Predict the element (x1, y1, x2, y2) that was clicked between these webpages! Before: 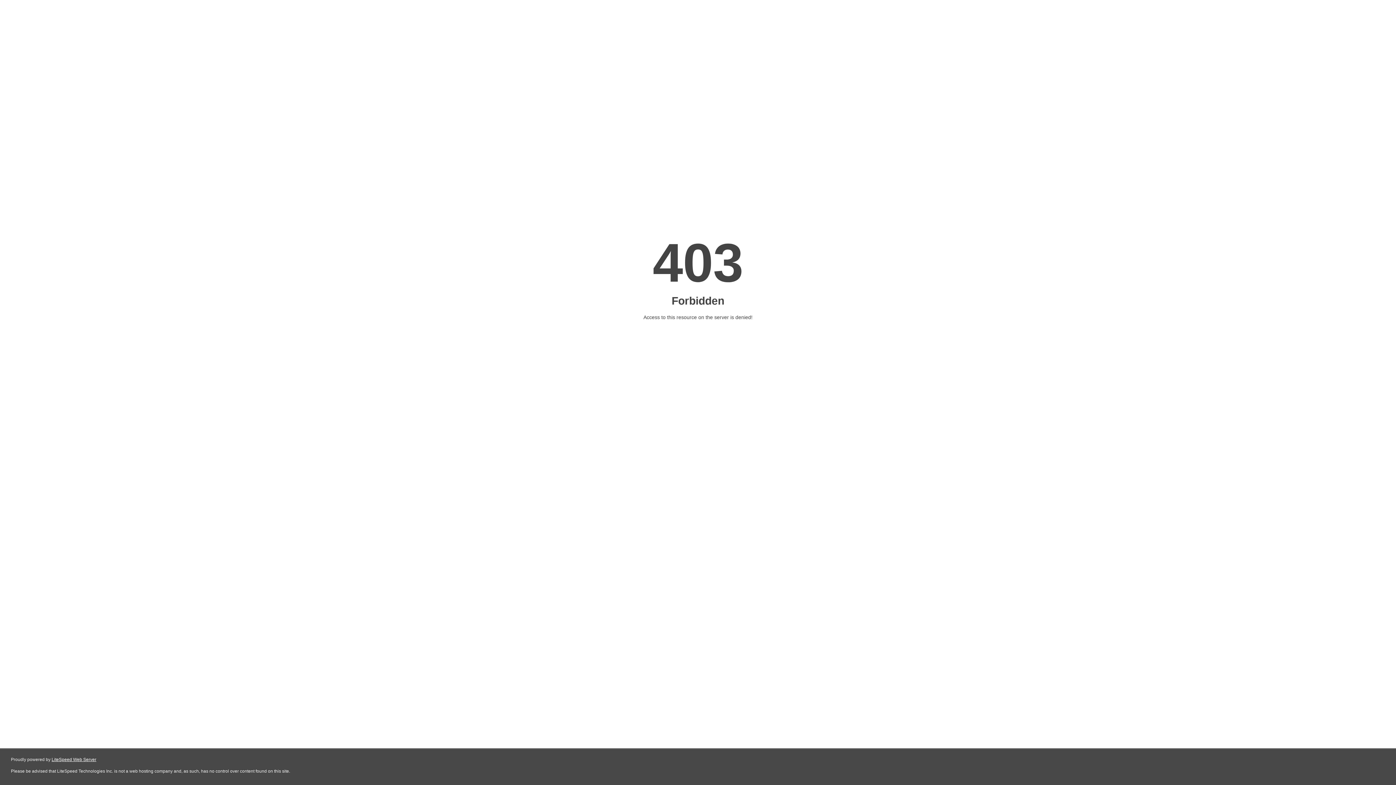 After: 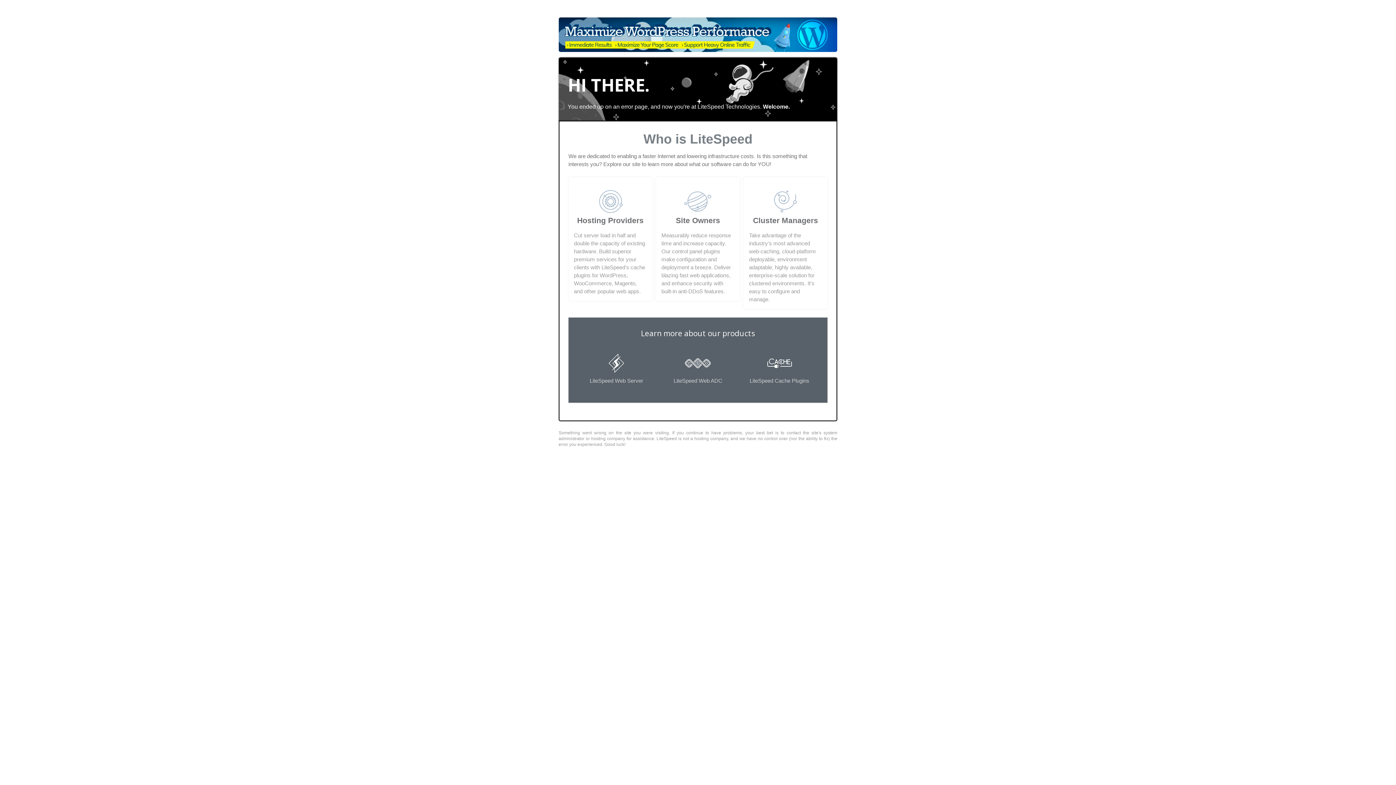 Action: bbox: (51, 757, 96, 762) label: LiteSpeed Web Server